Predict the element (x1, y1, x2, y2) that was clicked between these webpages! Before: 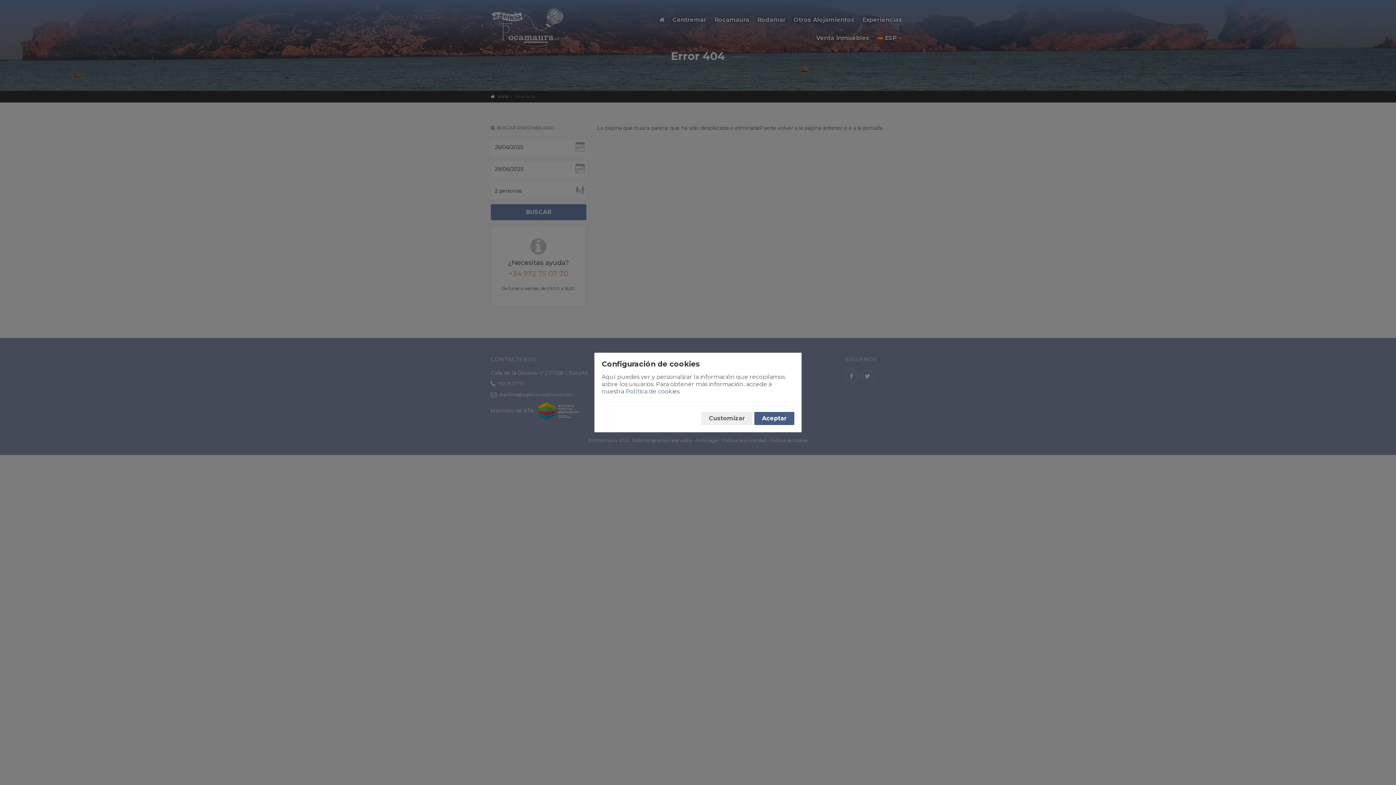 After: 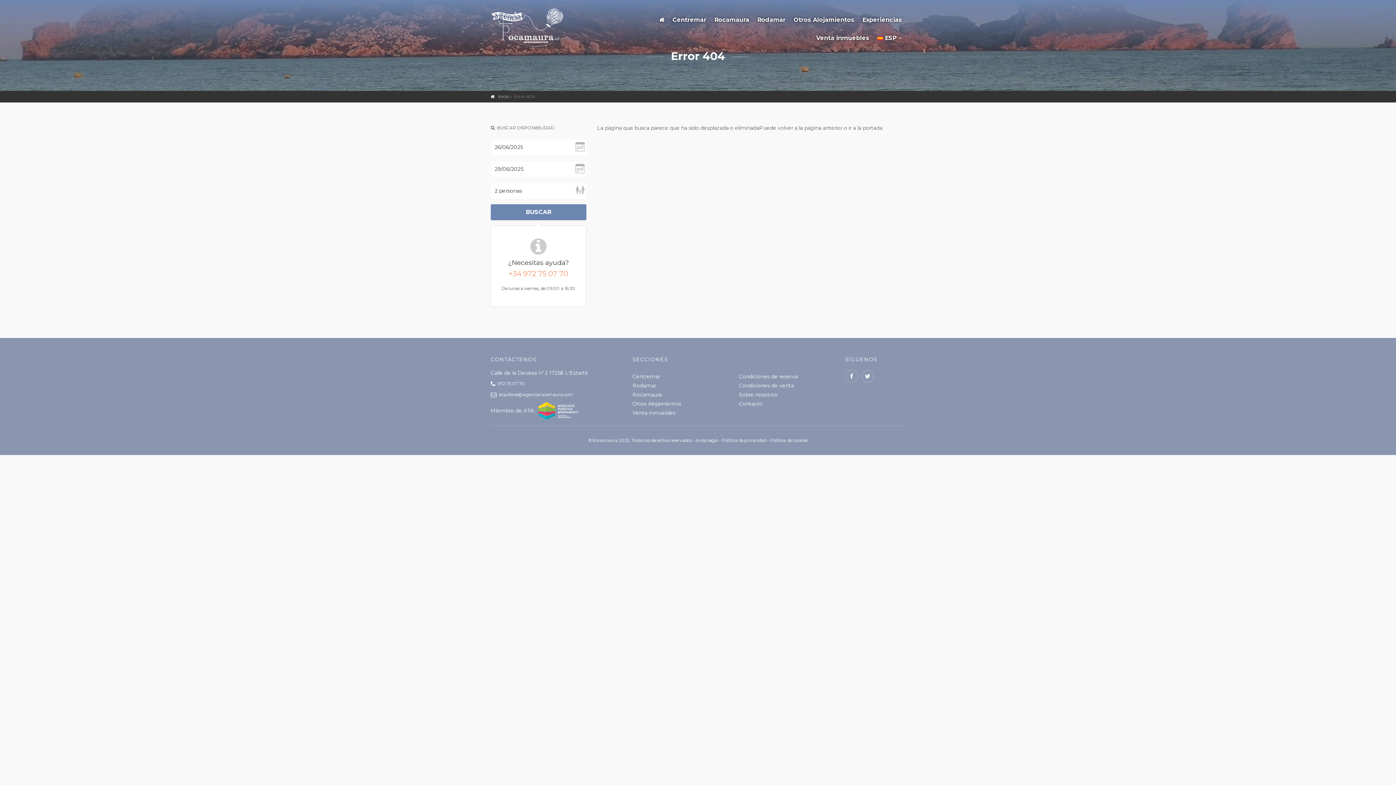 Action: label: Aceptar bbox: (754, 412, 794, 425)